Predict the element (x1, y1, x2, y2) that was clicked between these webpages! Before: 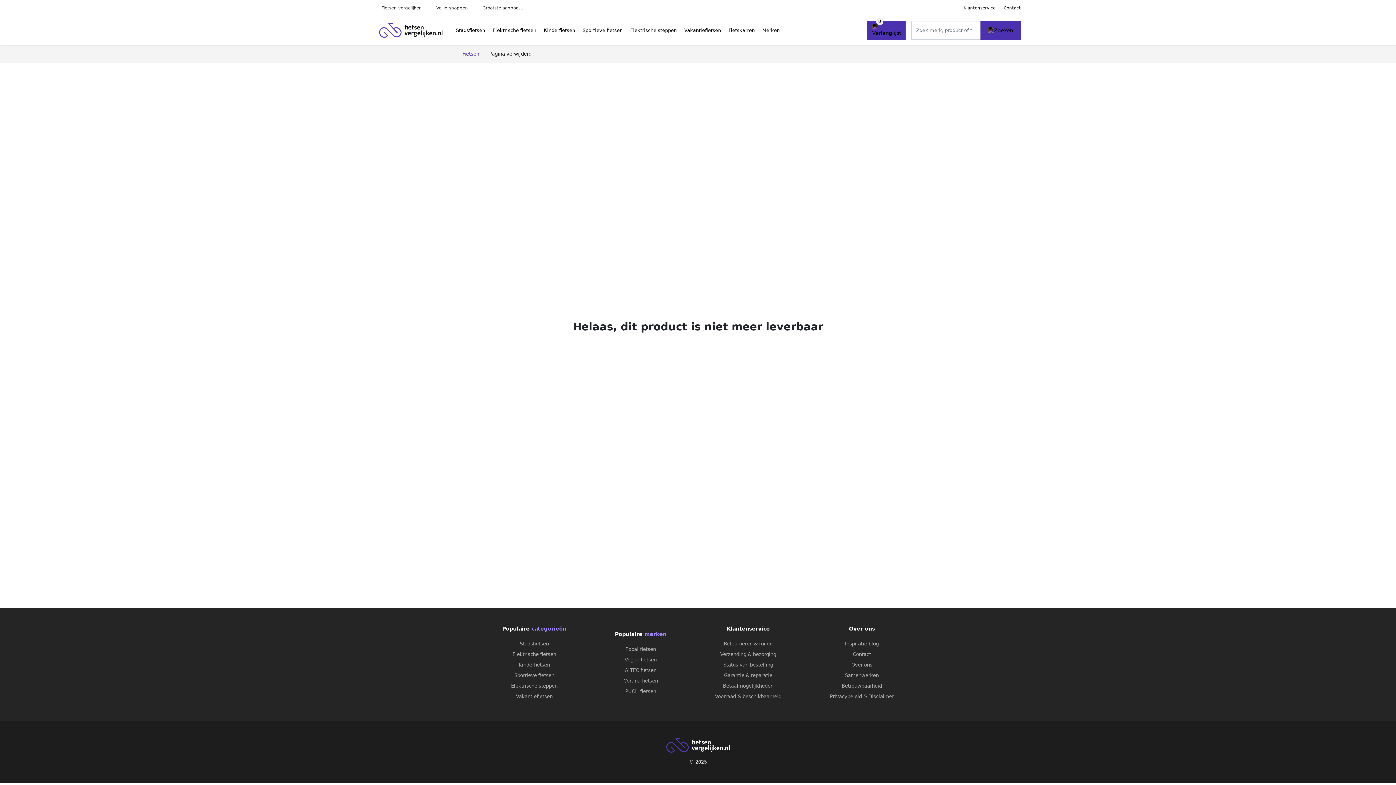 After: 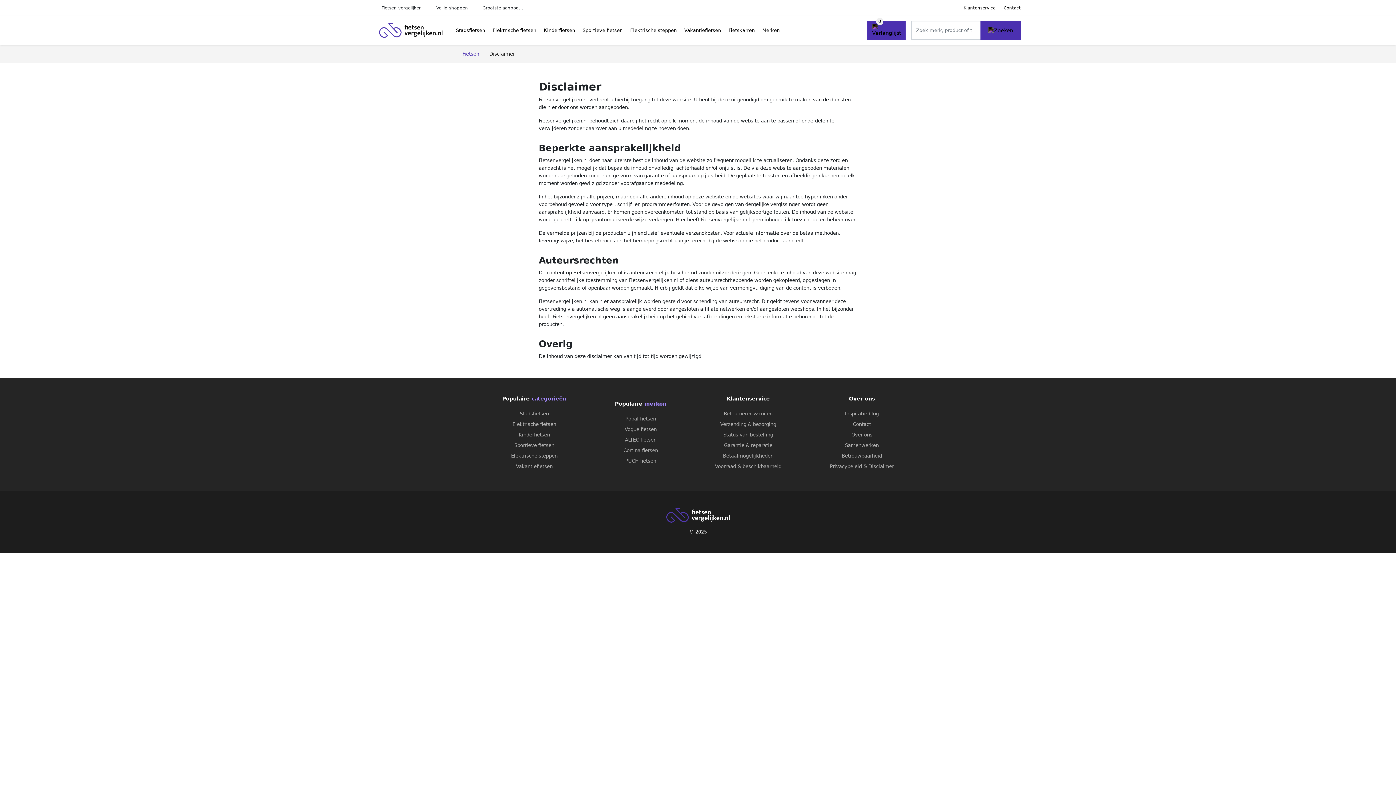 Action: label: Disclaimer bbox: (868, 694, 894, 699)